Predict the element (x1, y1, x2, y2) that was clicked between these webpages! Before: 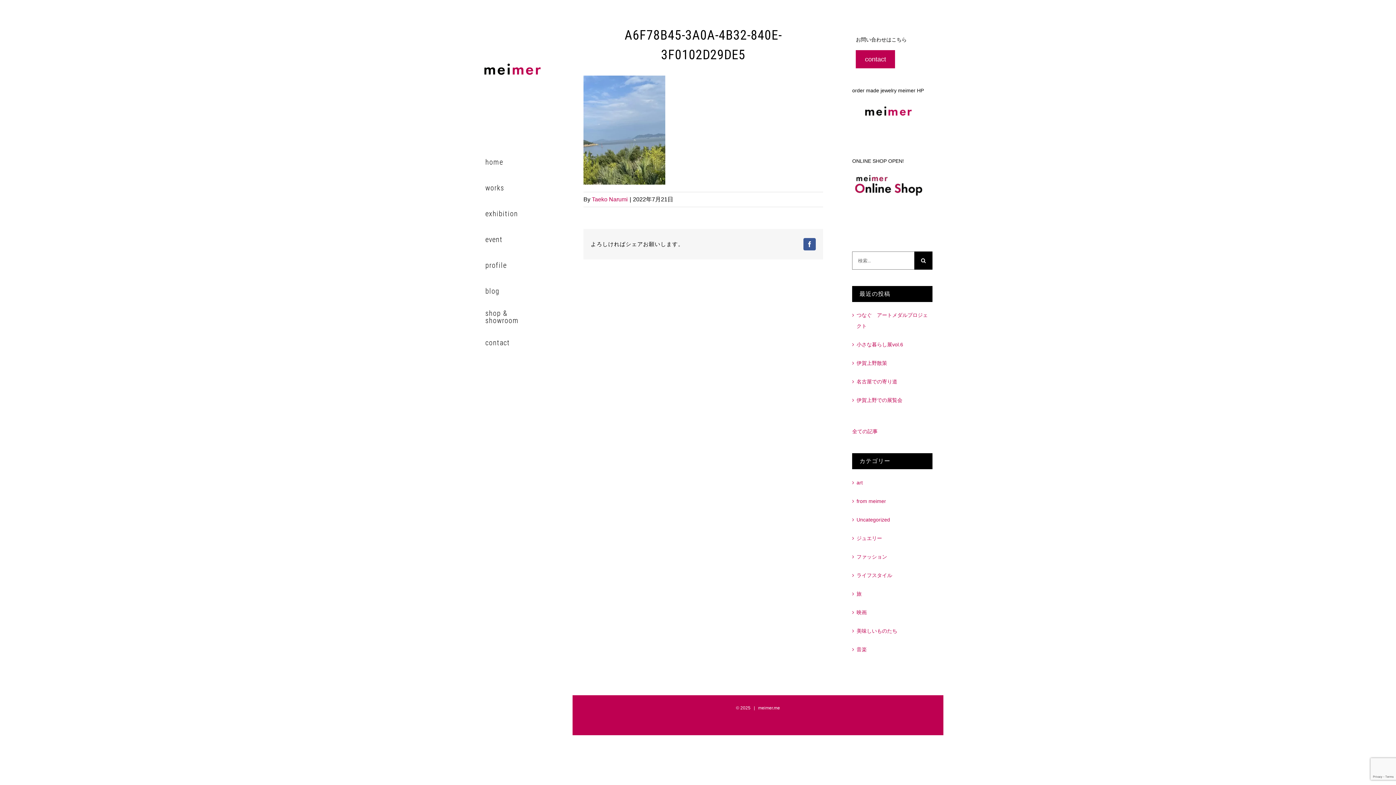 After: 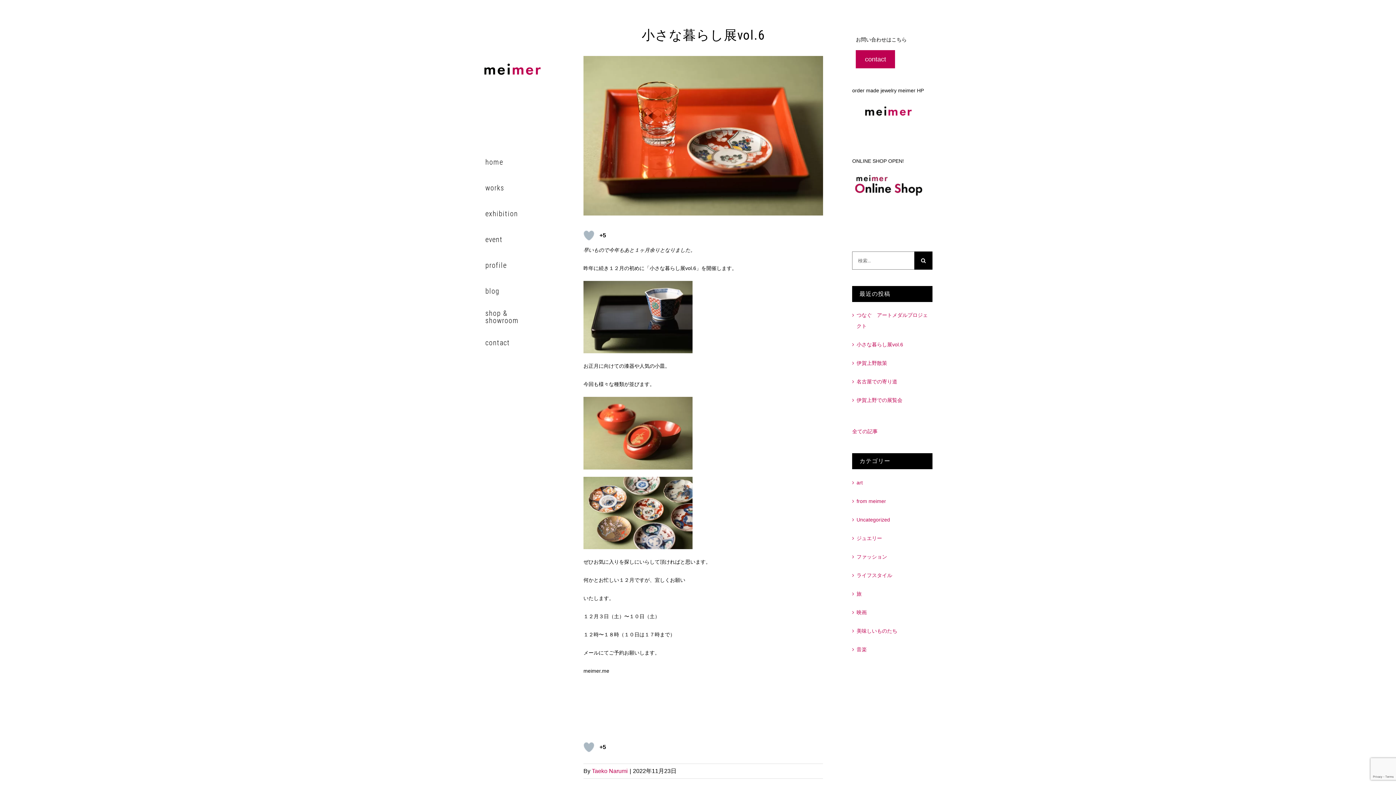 Action: label: 小さな暮らし展vol.6 bbox: (856, 341, 903, 347)